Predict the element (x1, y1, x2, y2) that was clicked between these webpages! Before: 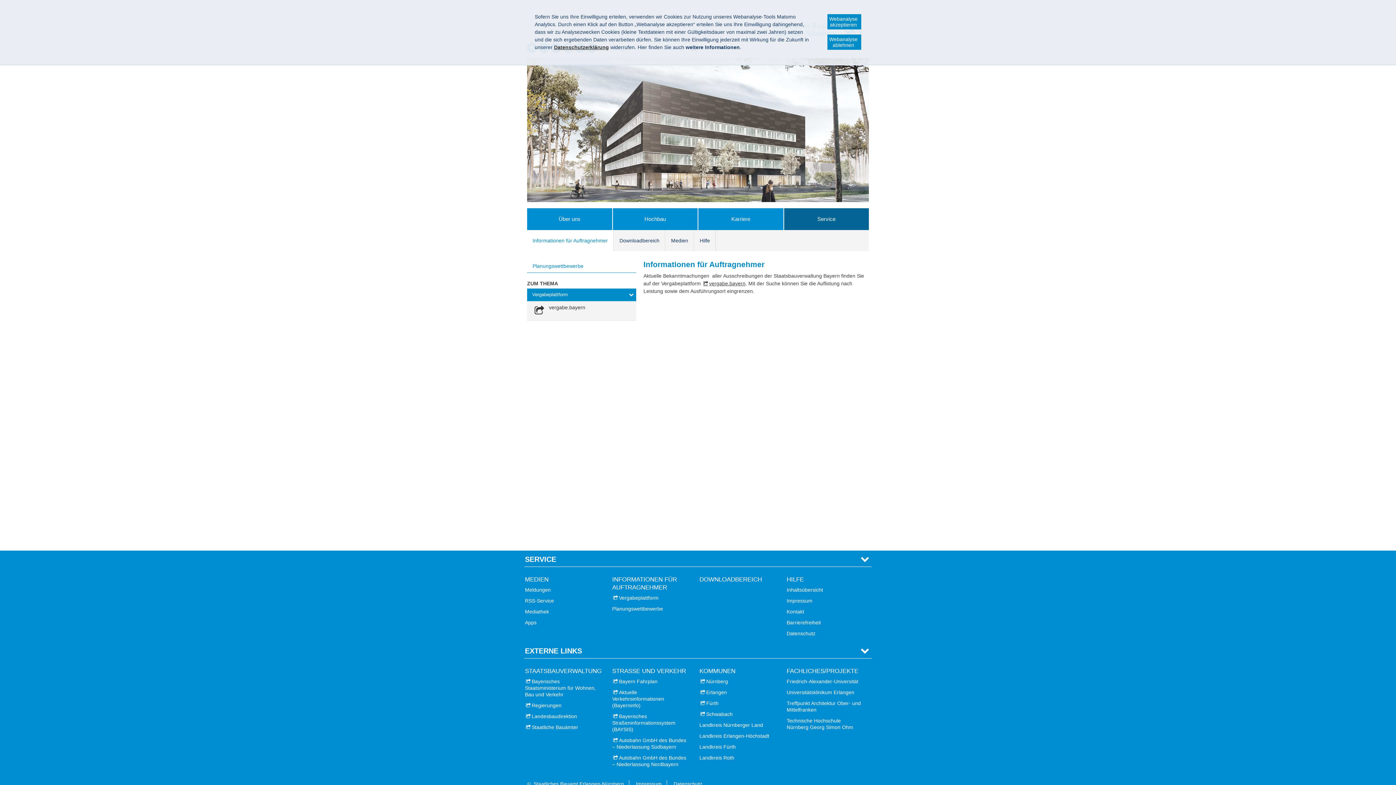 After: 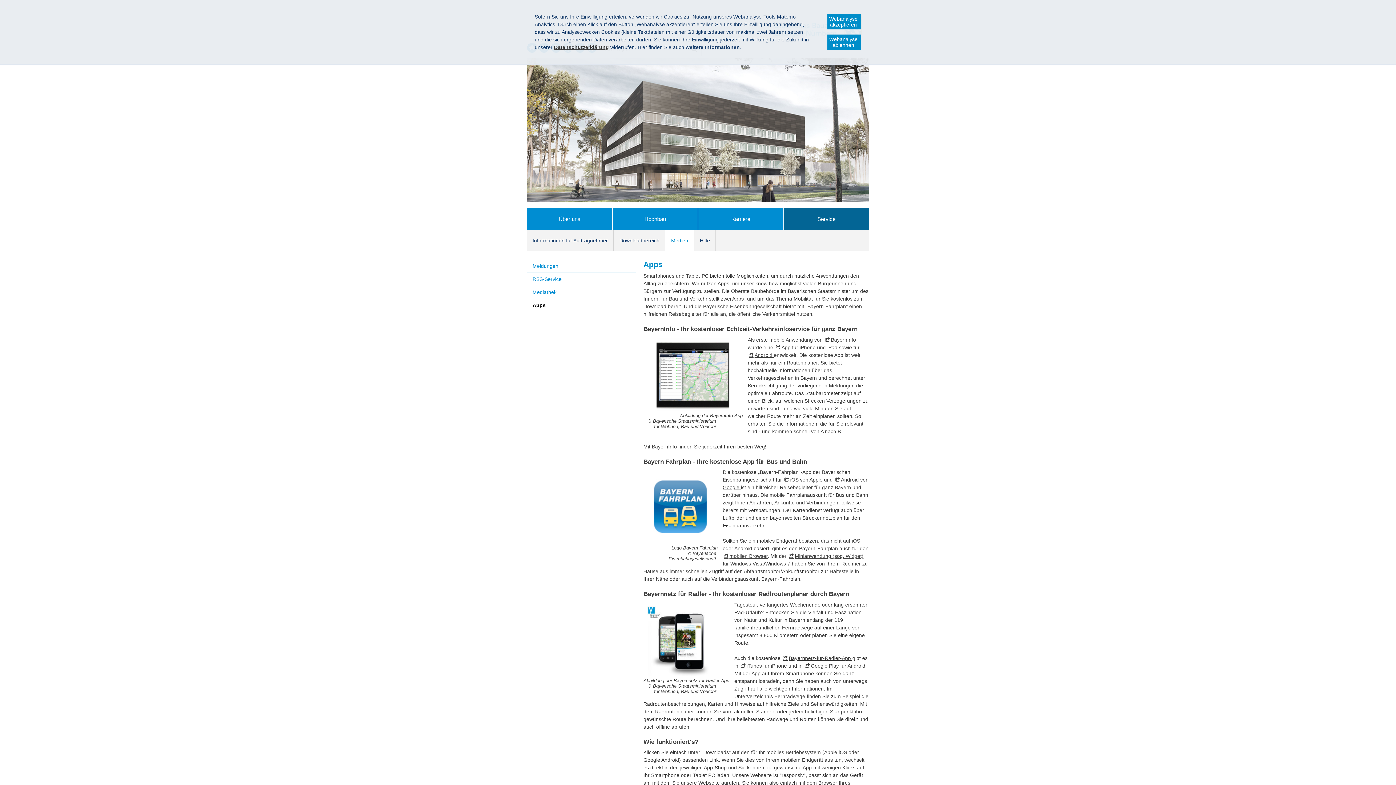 Action: bbox: (523, 618, 538, 627) label: Apps